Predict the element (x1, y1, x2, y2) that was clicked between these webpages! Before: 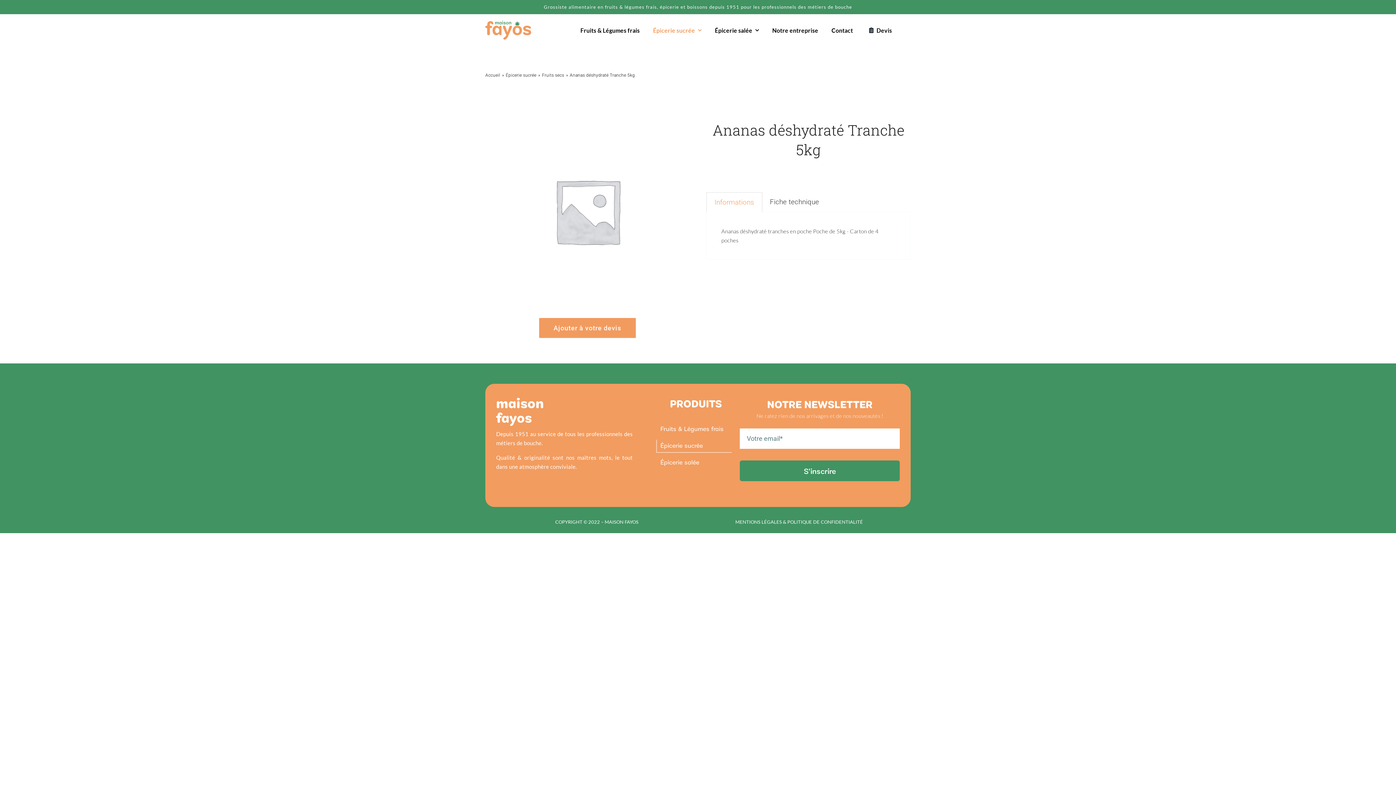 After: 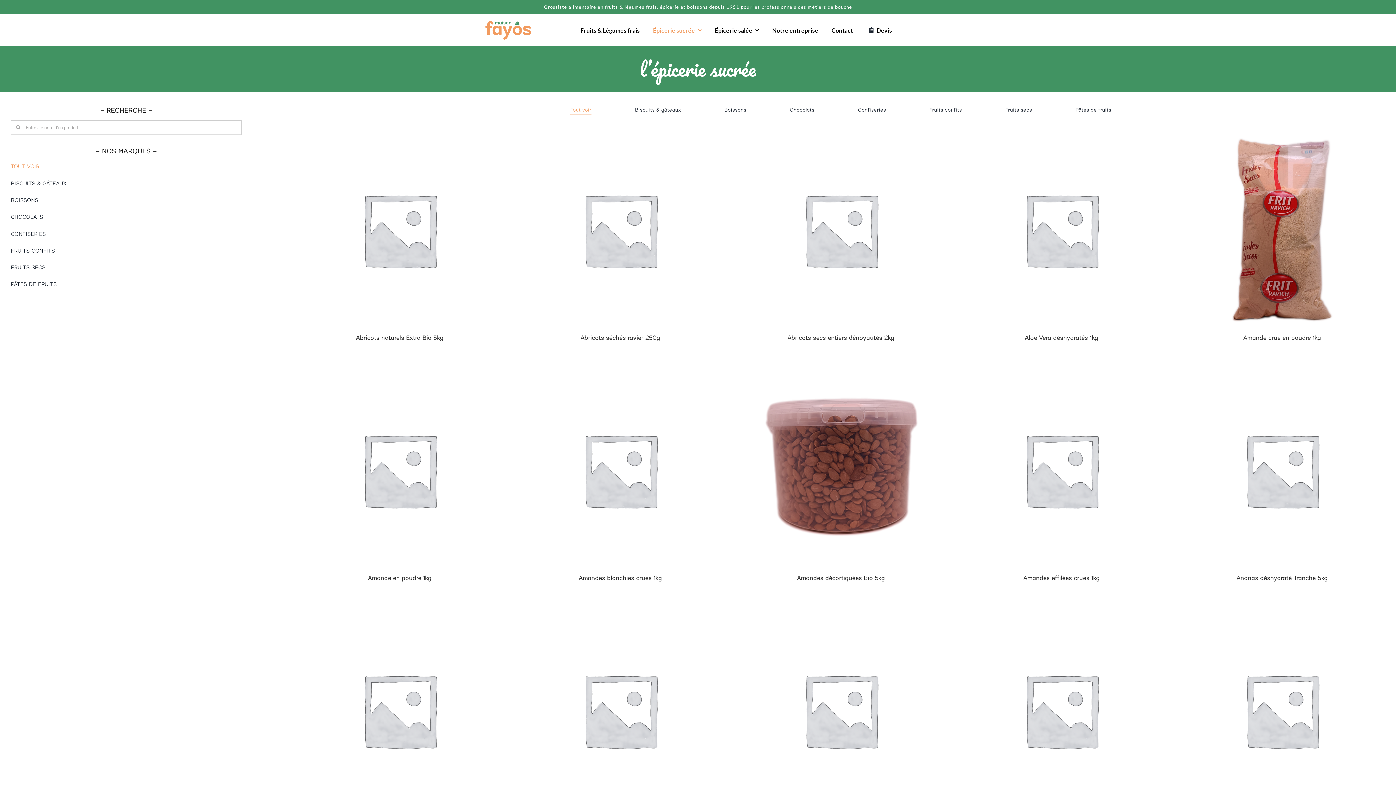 Action: label: Épicerie sucrée bbox: (505, 72, 536, 77)